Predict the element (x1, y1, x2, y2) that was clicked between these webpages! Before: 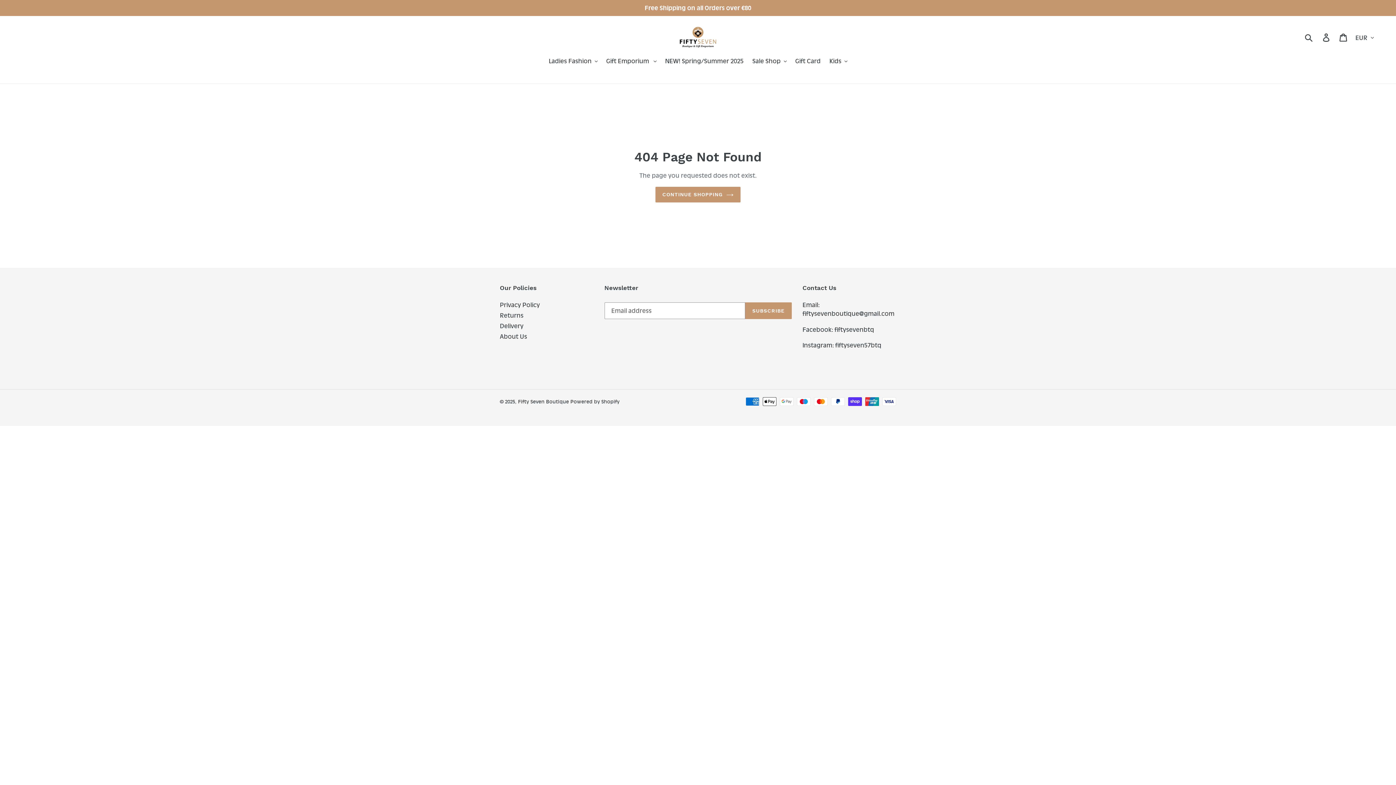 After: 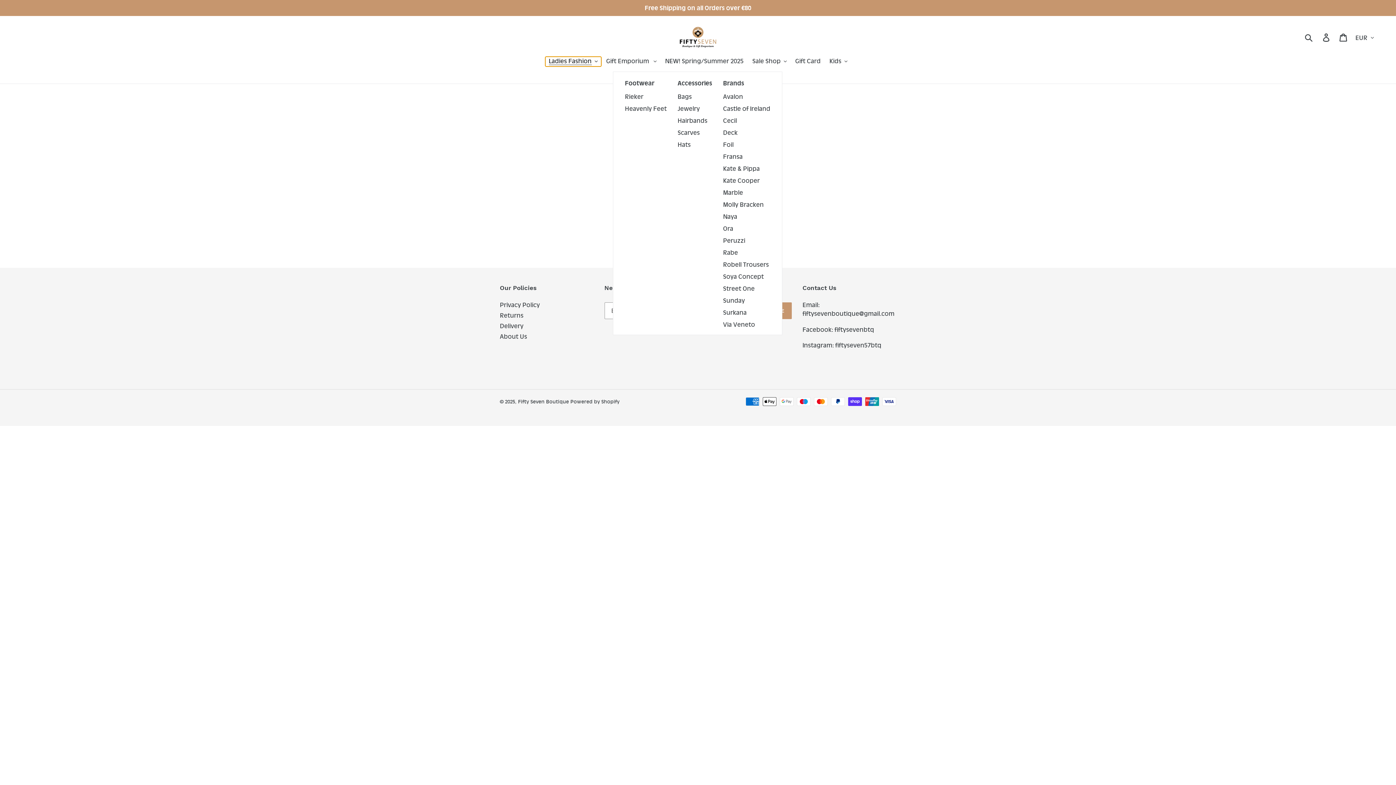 Action: label: Ladies Fashion bbox: (545, 56, 601, 66)